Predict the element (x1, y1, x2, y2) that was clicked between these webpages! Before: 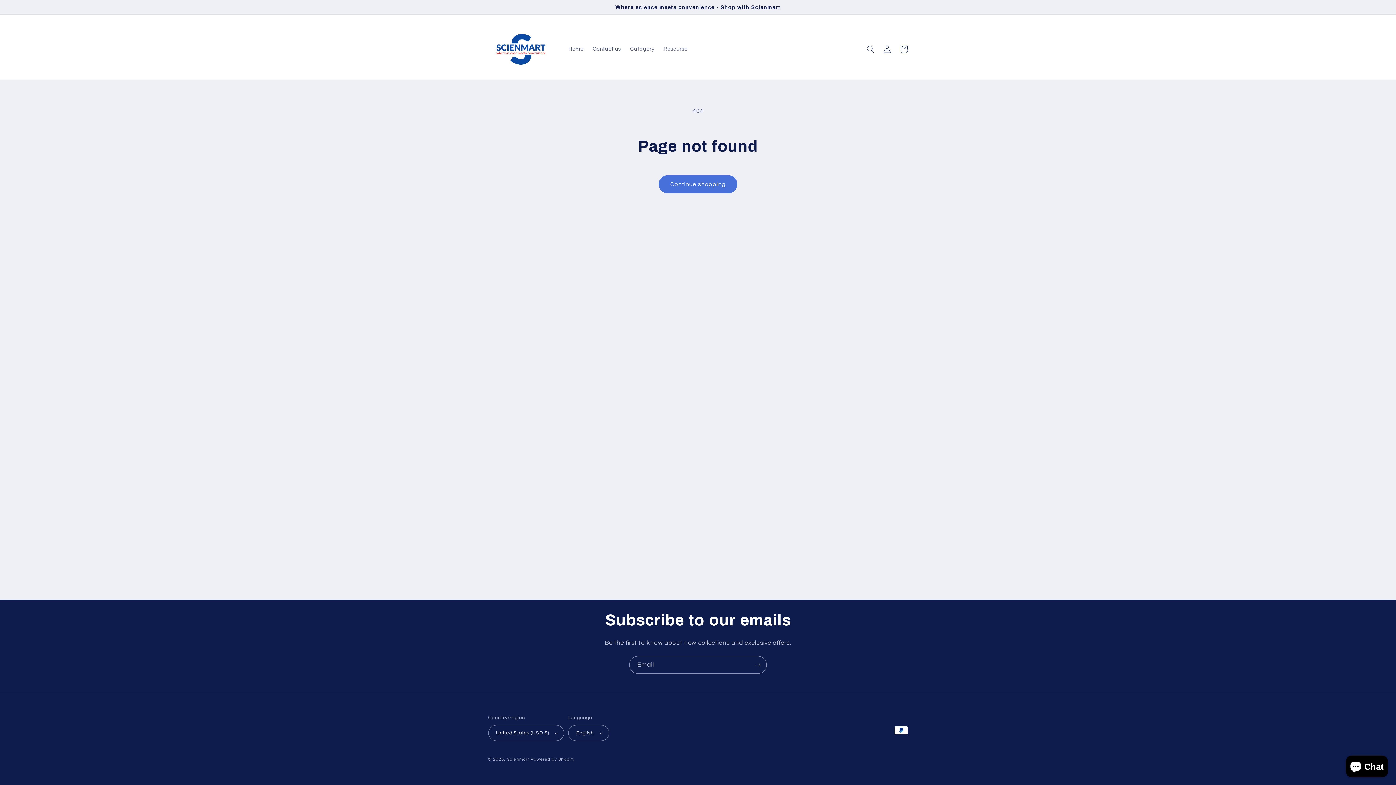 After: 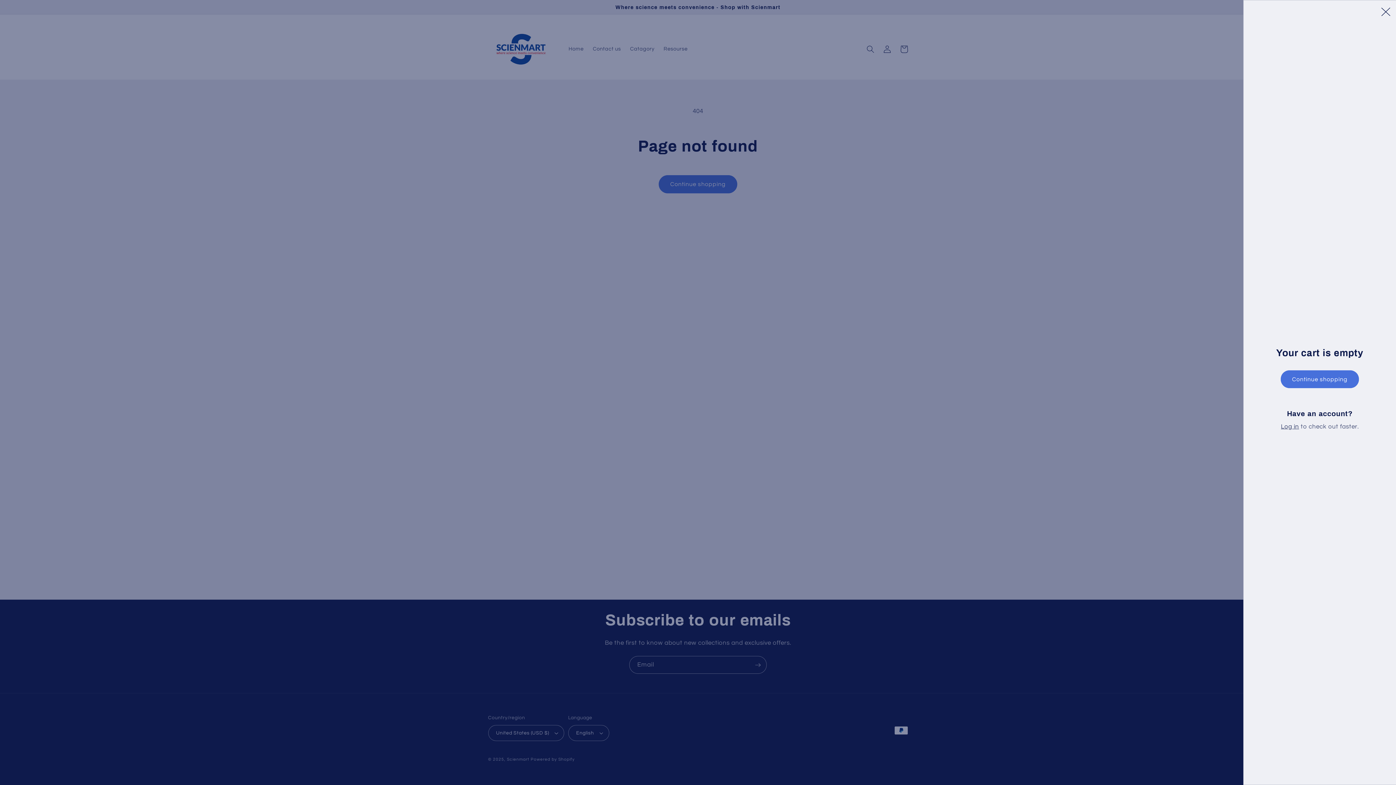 Action: bbox: (895, 40, 912, 57) label: Cart